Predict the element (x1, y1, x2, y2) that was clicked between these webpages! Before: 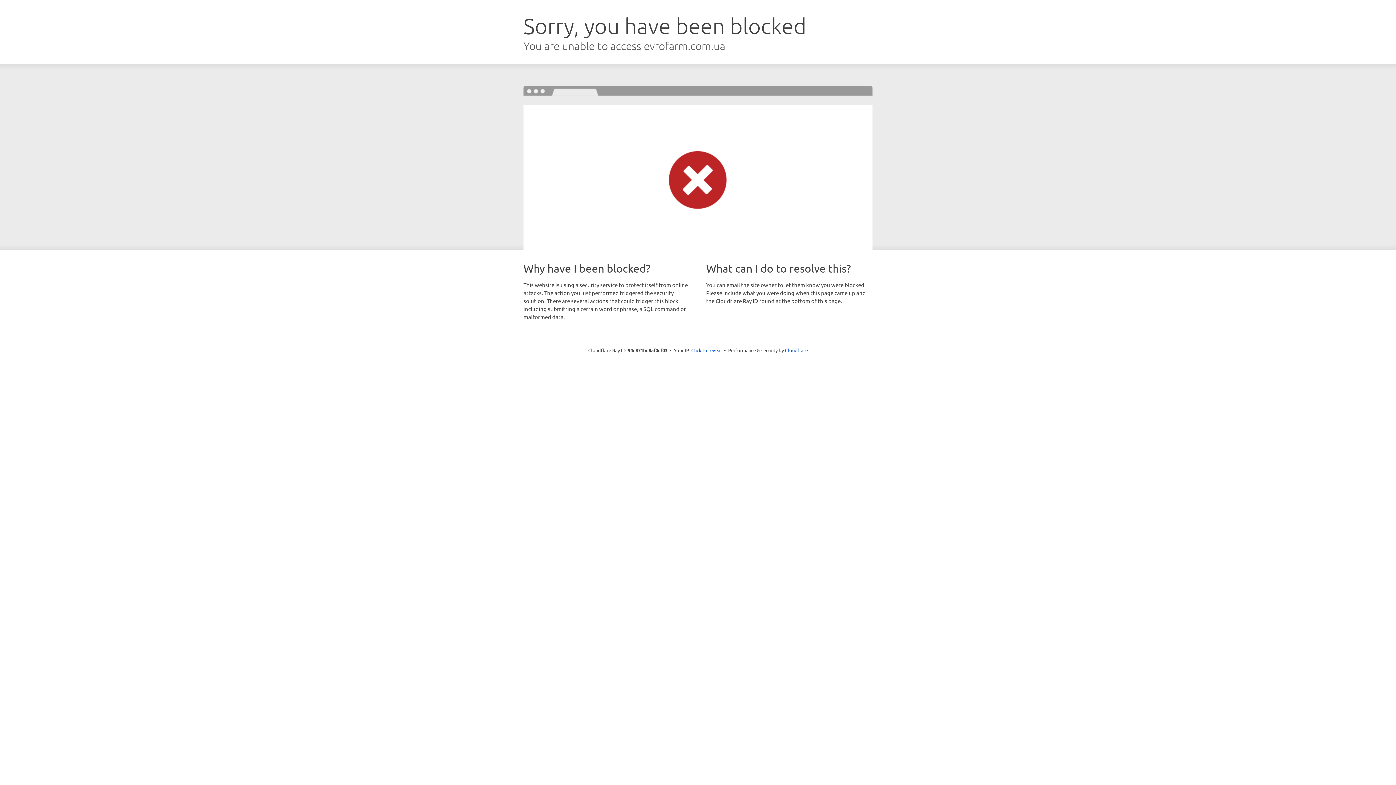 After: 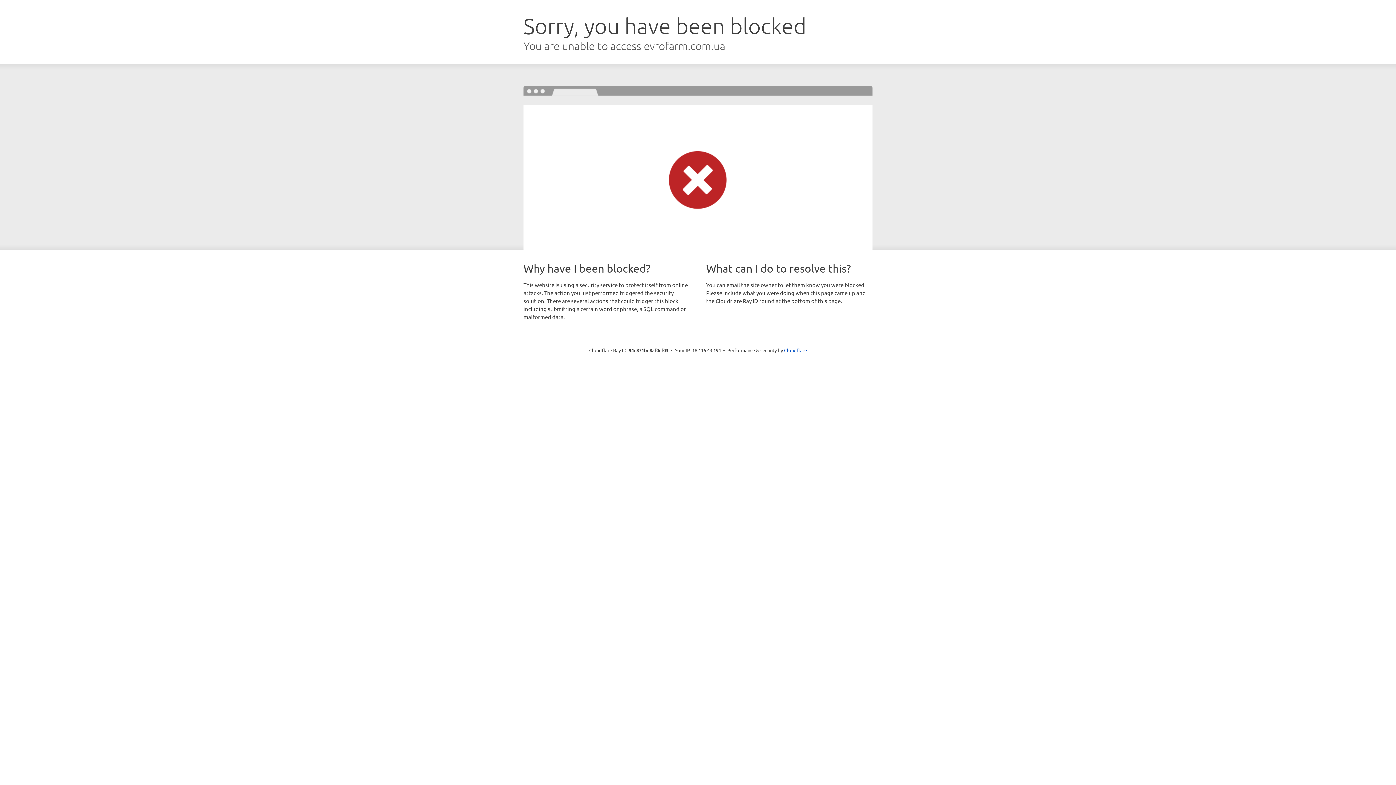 Action: label: Click to reveal bbox: (691, 346, 722, 353)